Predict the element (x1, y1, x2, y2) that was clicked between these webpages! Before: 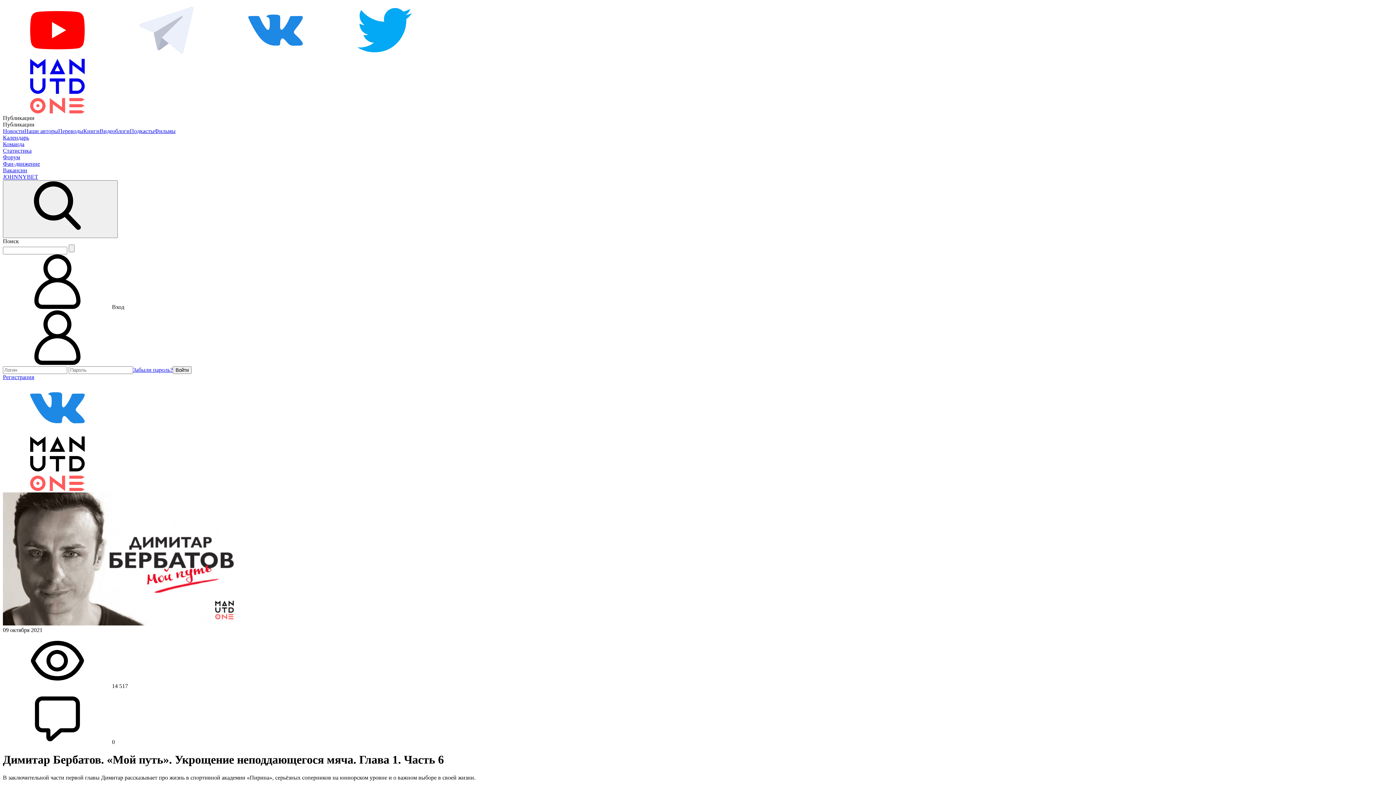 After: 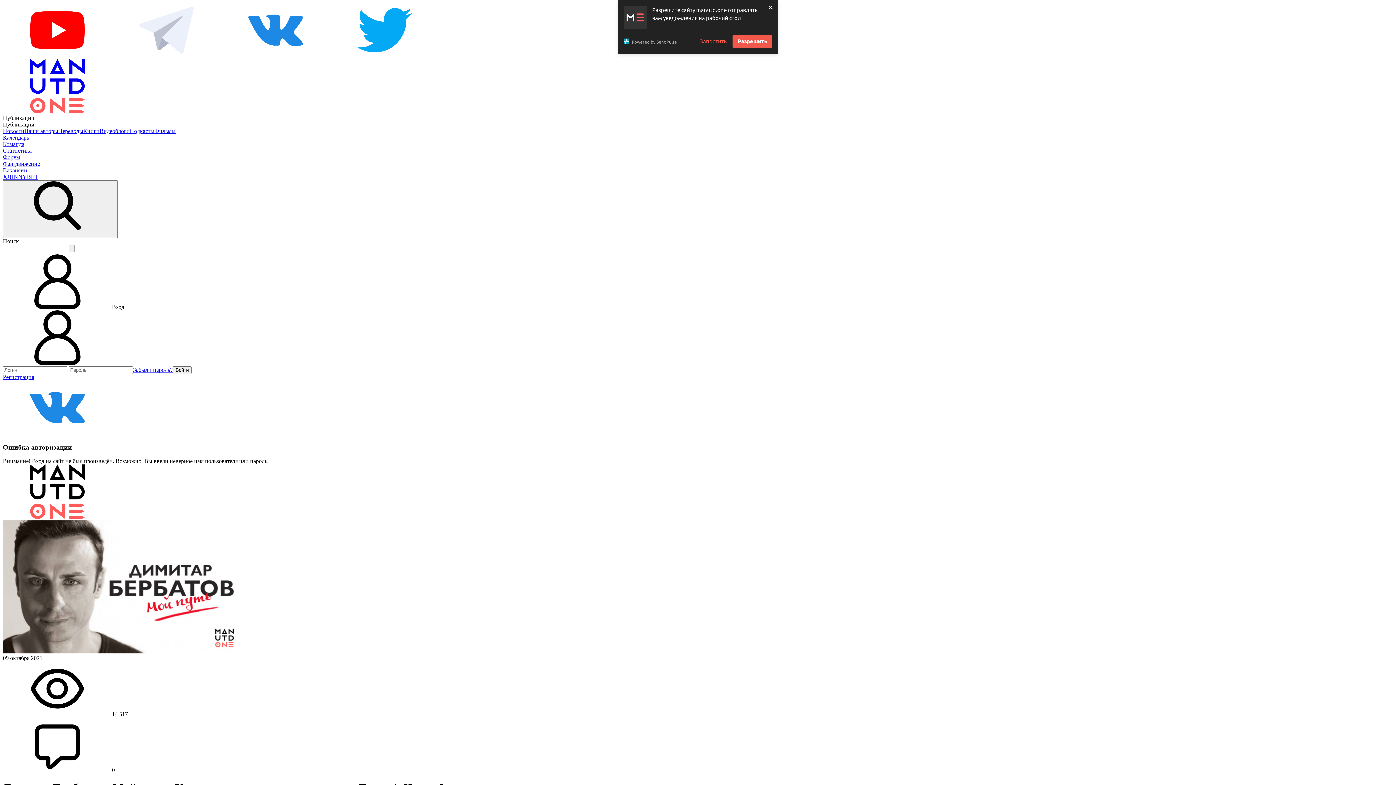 Action: bbox: (172, 366, 191, 374) label: Войти